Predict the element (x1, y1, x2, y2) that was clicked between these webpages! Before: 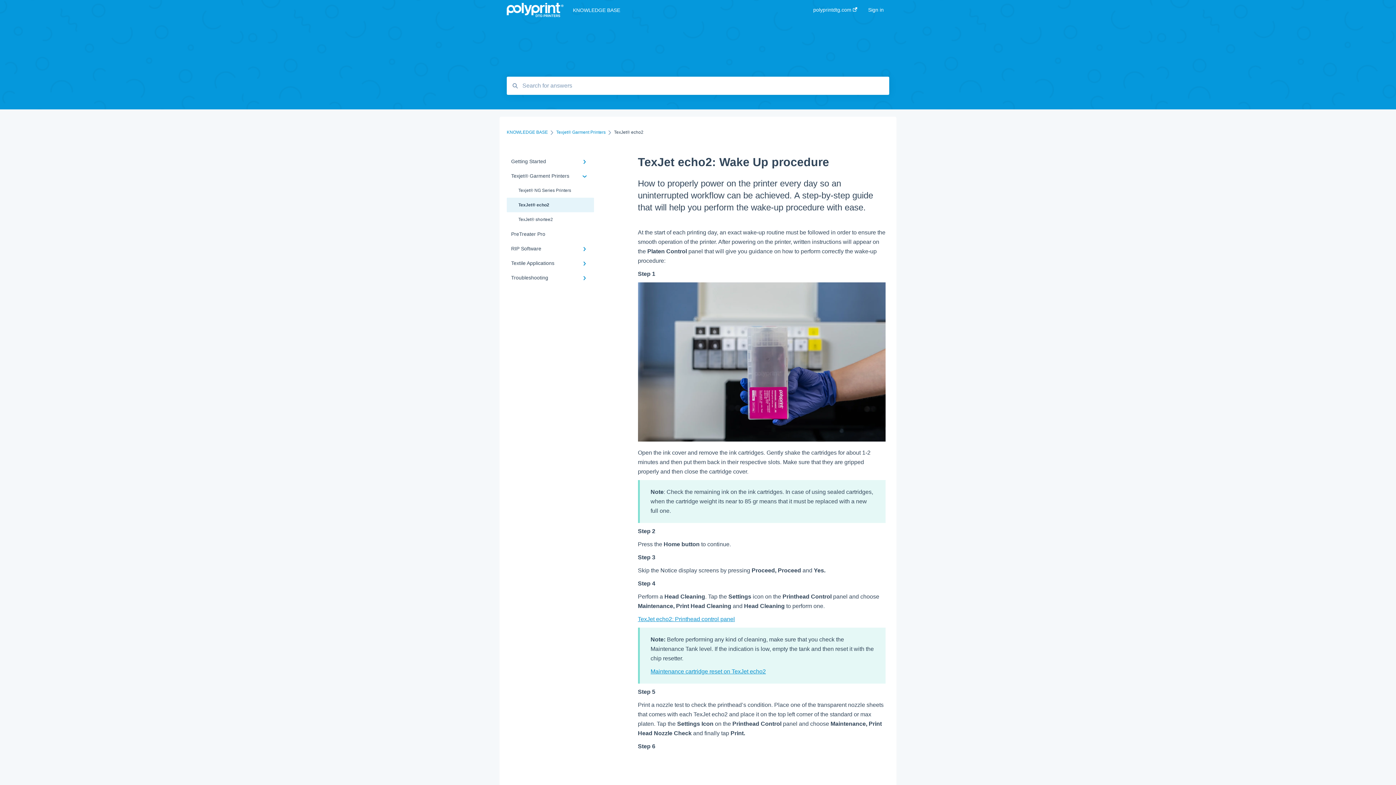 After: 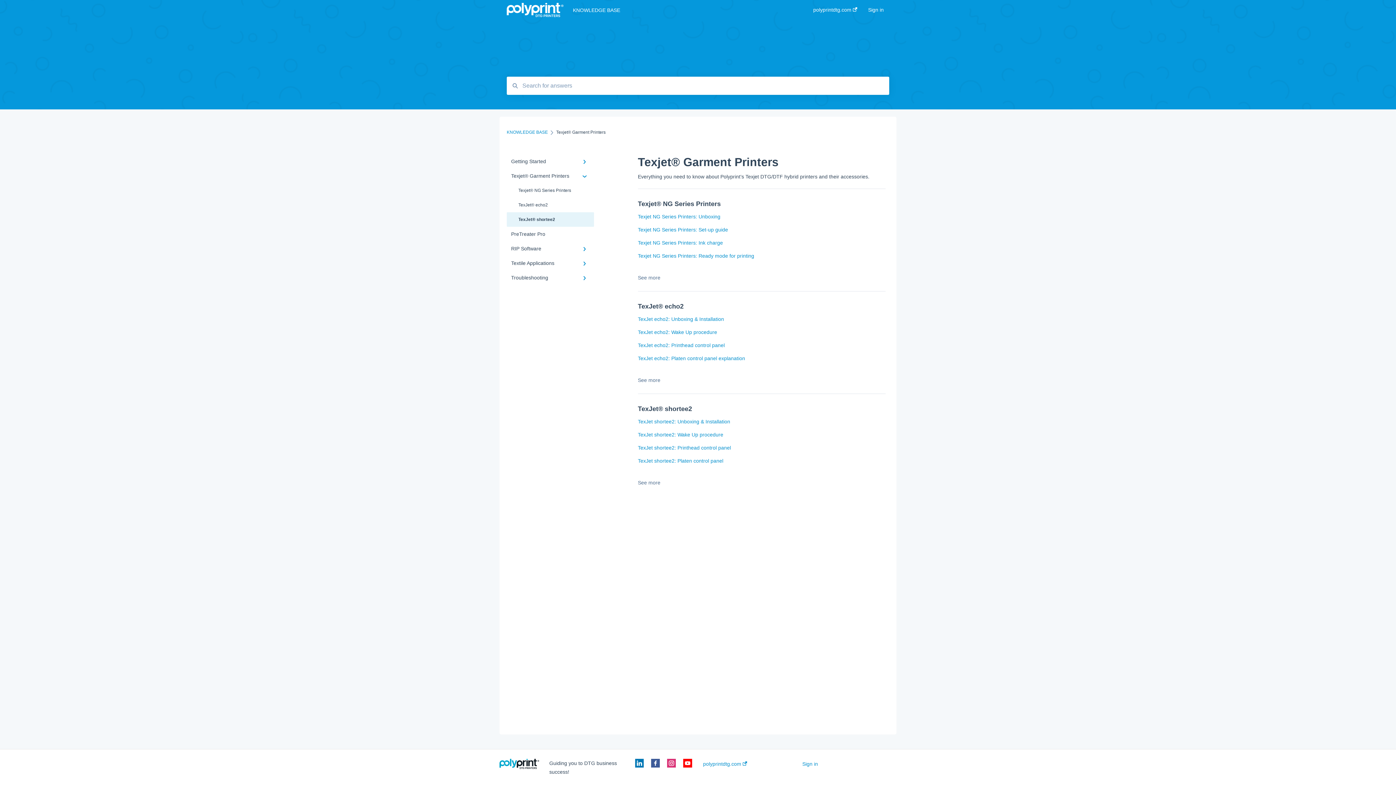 Action: label: TexJet® shortee2 bbox: (506, 212, 594, 226)